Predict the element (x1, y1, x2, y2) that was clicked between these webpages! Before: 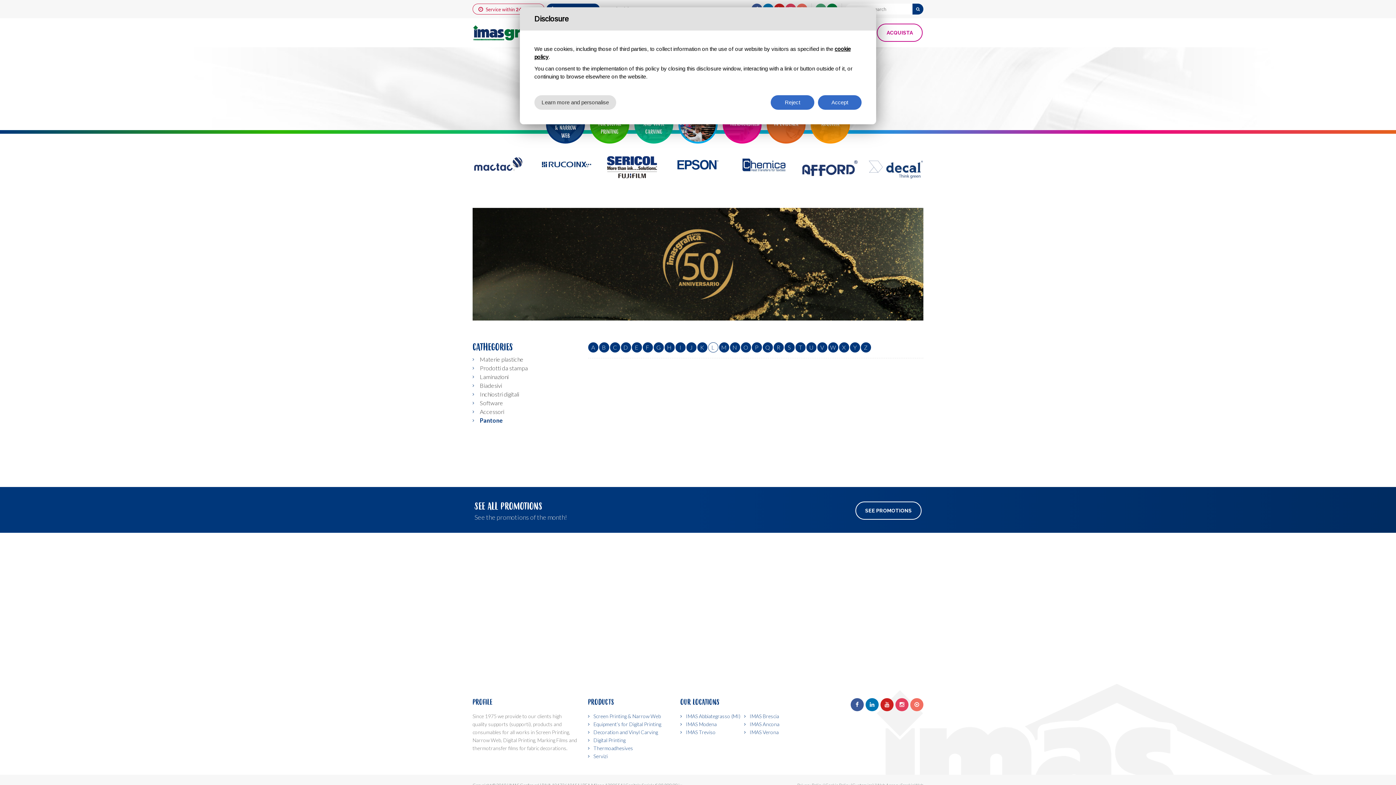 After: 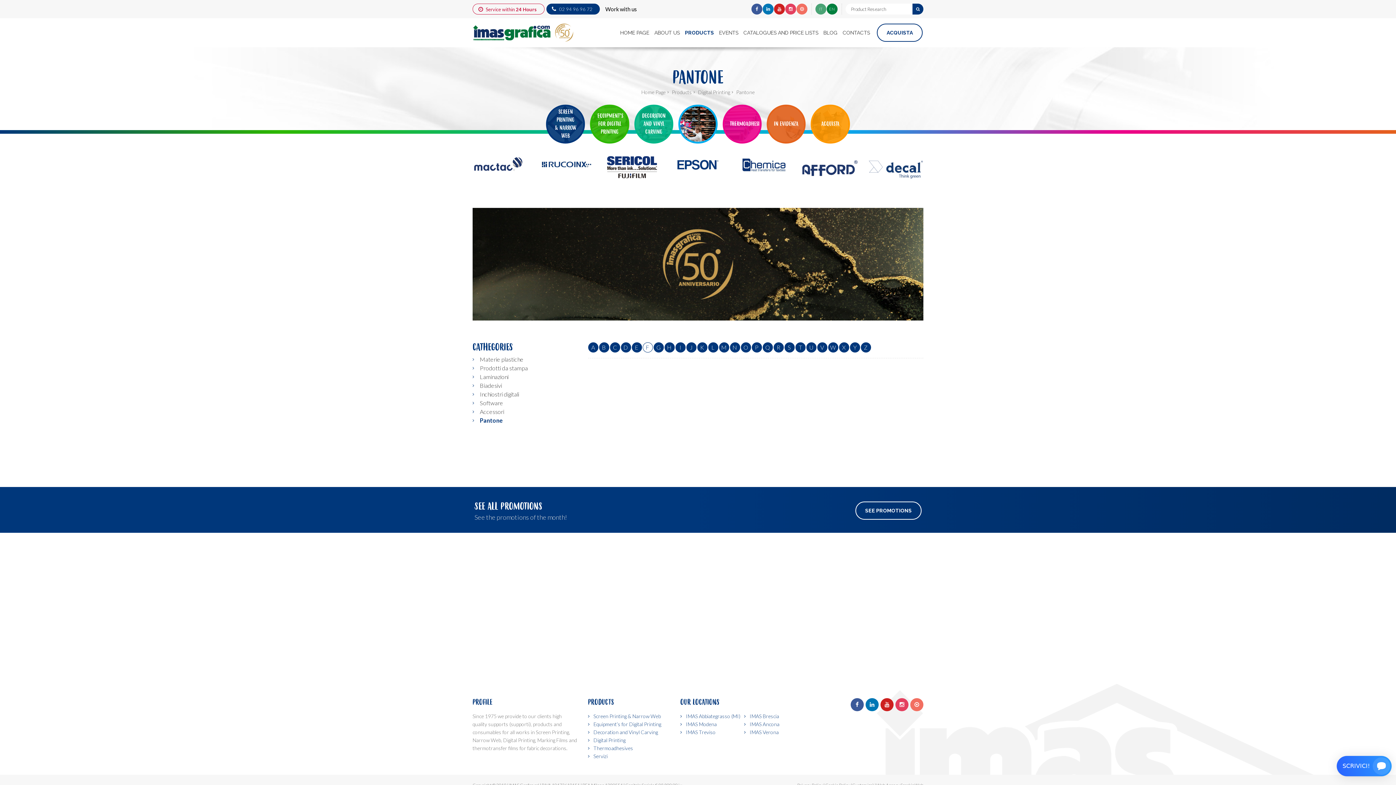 Action: bbox: (642, 337, 652, 347) label: F